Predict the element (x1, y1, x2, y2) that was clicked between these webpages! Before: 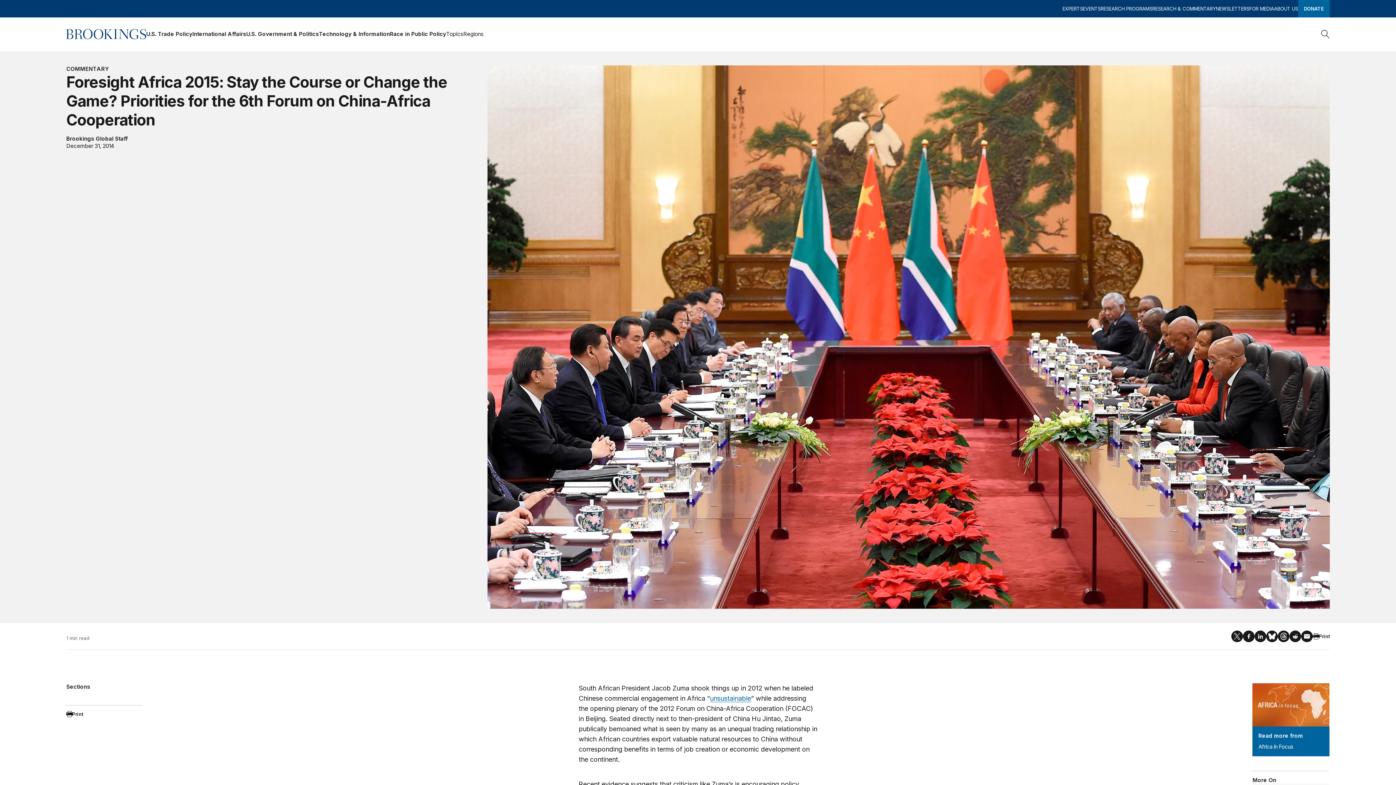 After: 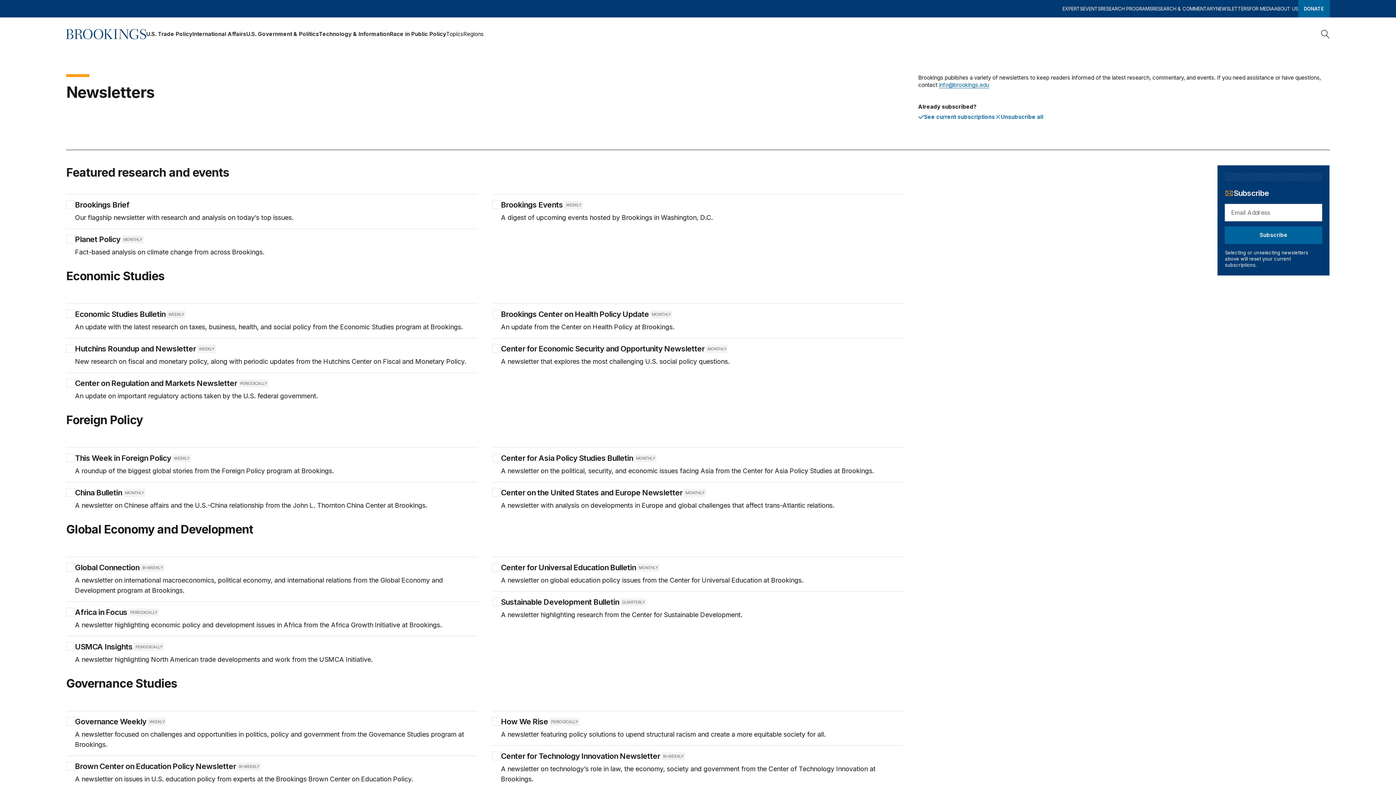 Action: bbox: (1216, 0, 1249, 17) label: NEWSLETTERS